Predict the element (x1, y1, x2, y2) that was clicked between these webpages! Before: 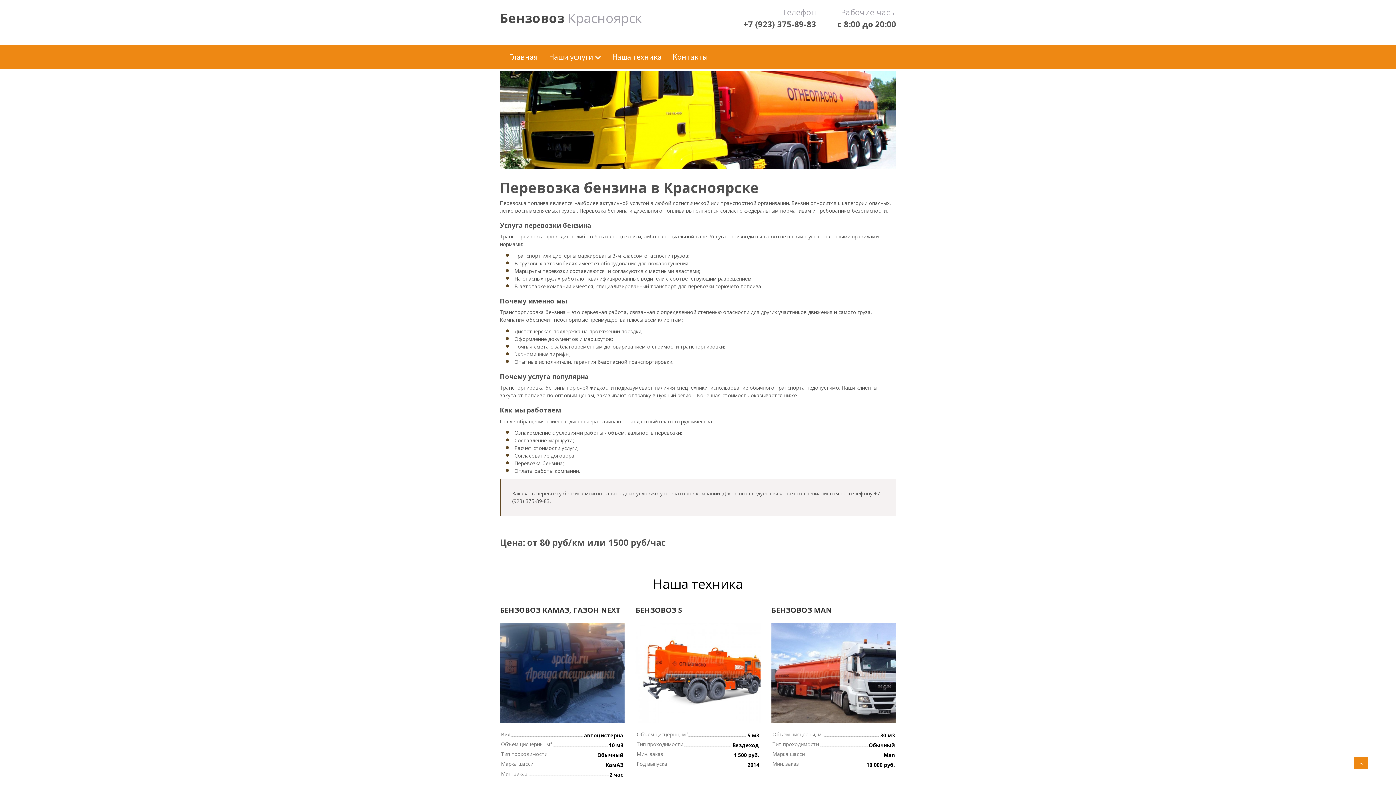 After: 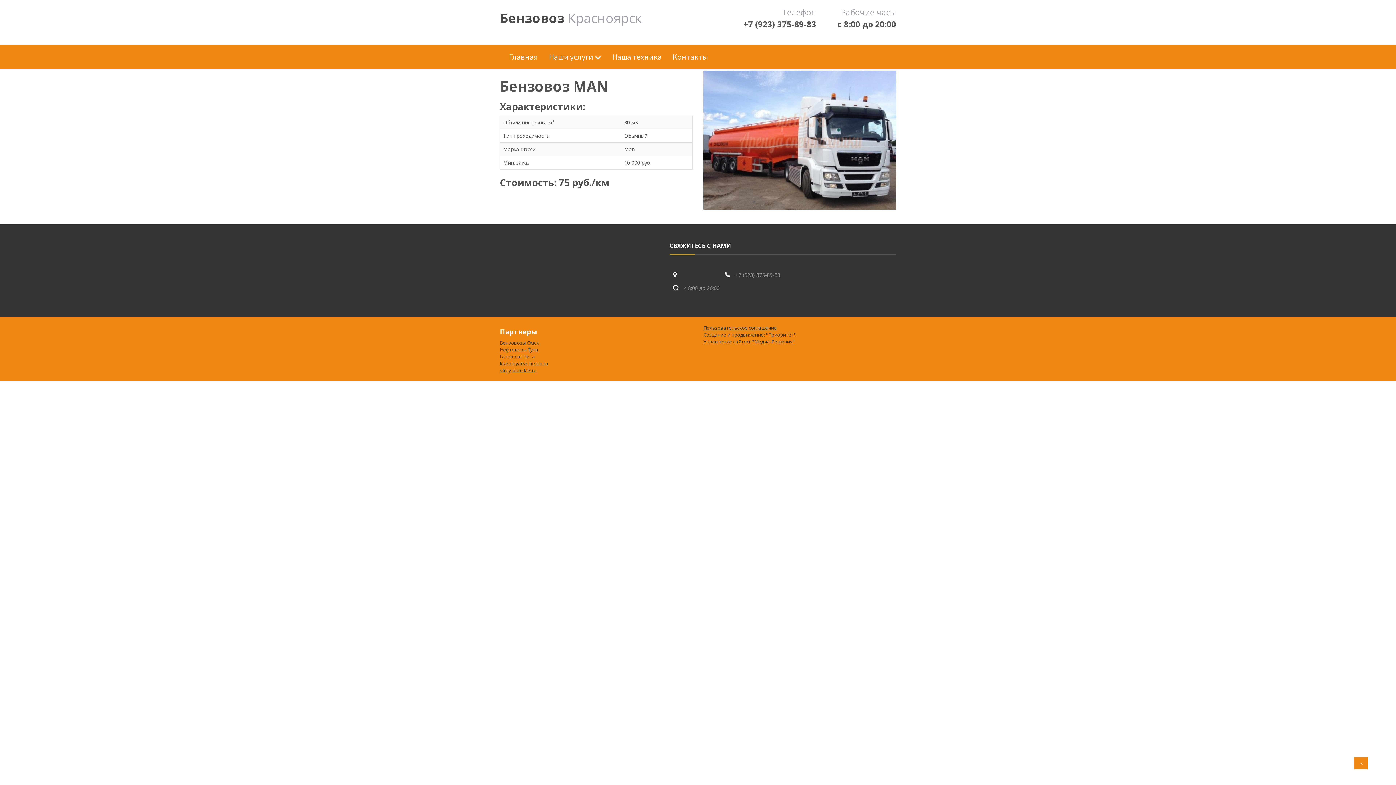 Action: label: БЕНЗОВОЗ MAN bbox: (771, 610, 896, 723)